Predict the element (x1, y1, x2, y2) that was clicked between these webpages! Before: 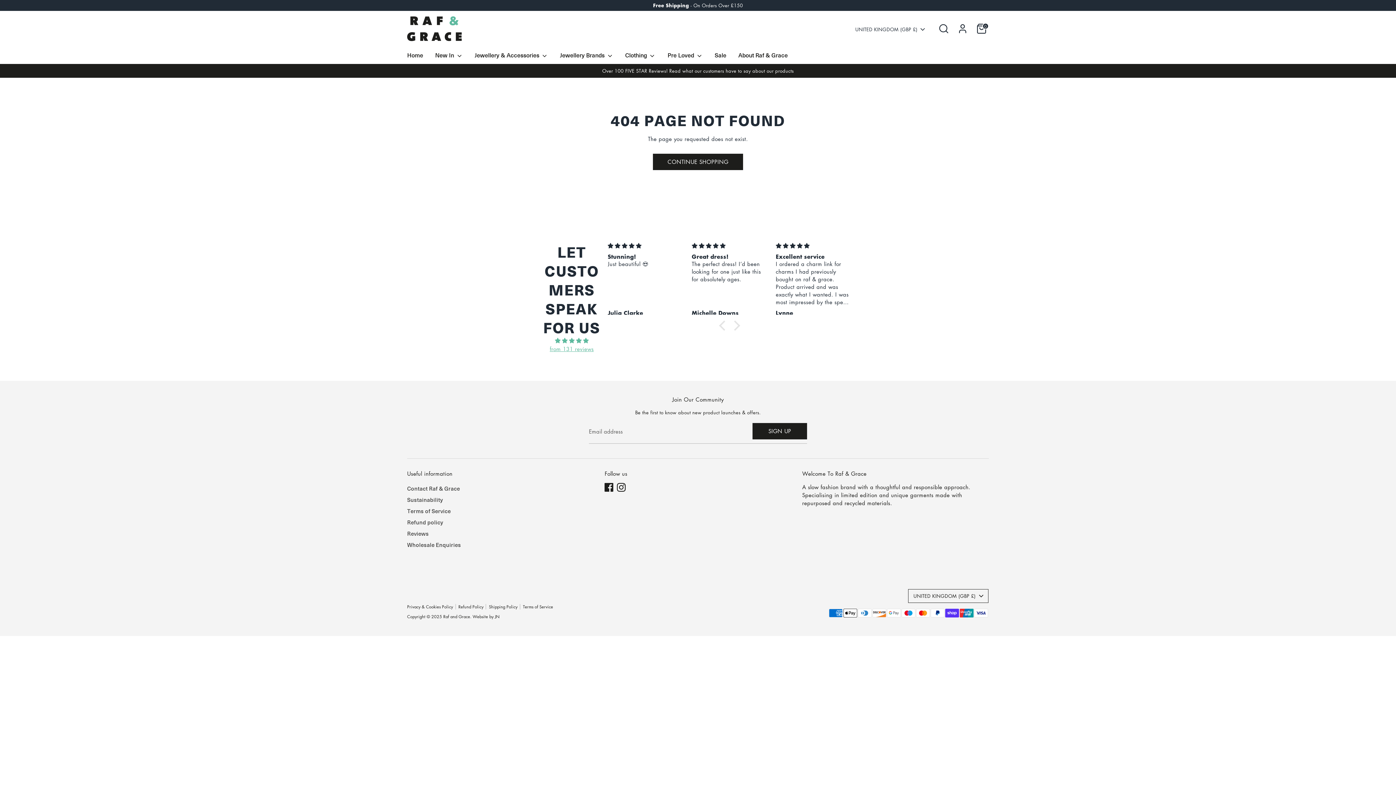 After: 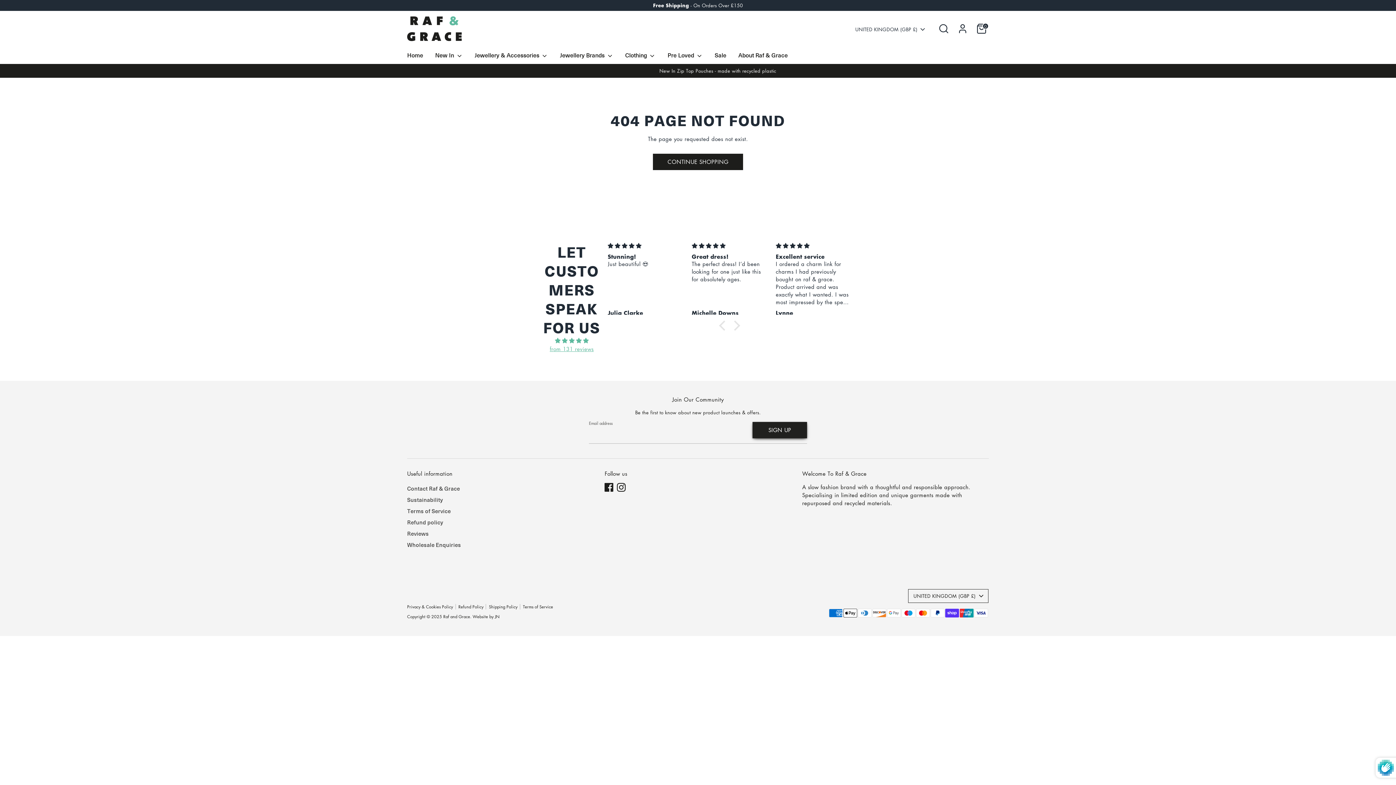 Action: bbox: (753, 423, 806, 439) label: SIGN UP